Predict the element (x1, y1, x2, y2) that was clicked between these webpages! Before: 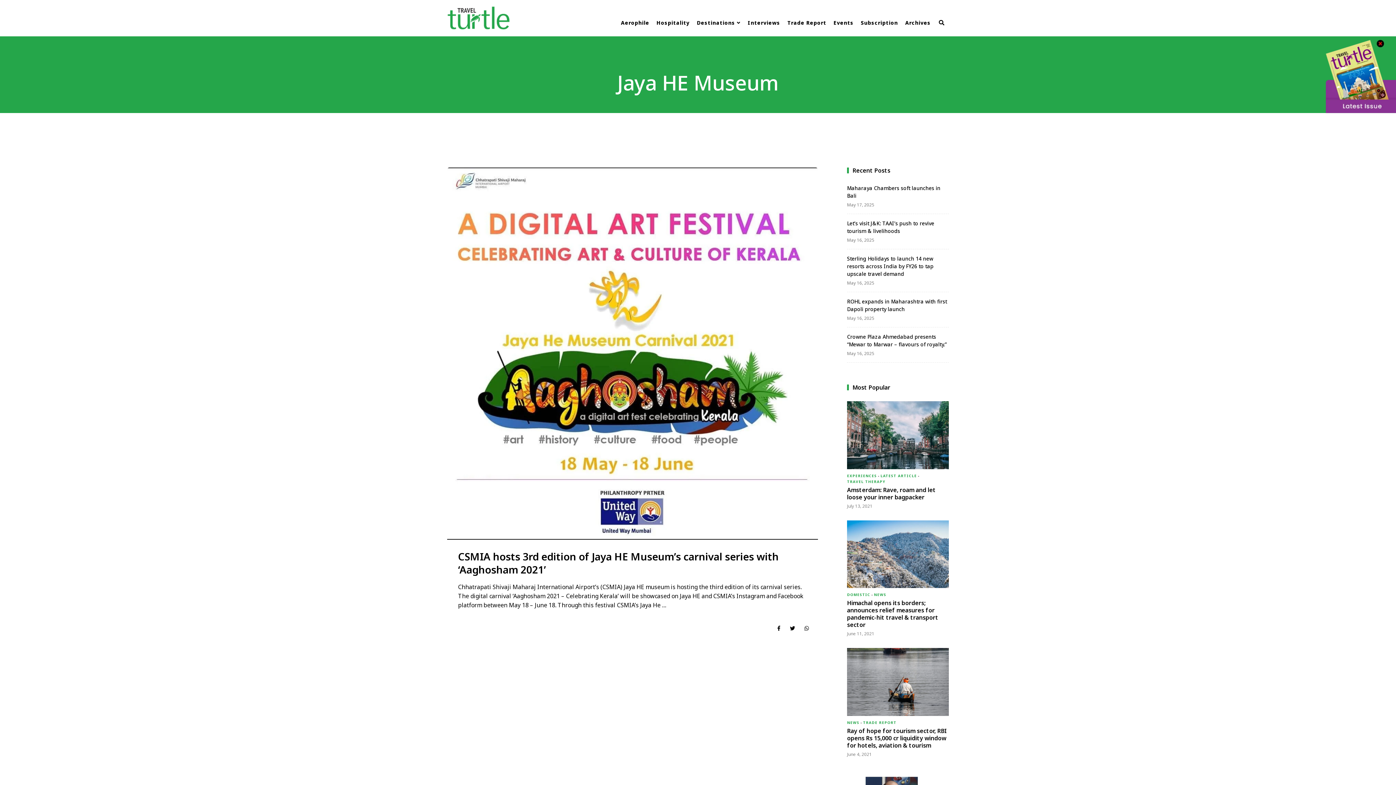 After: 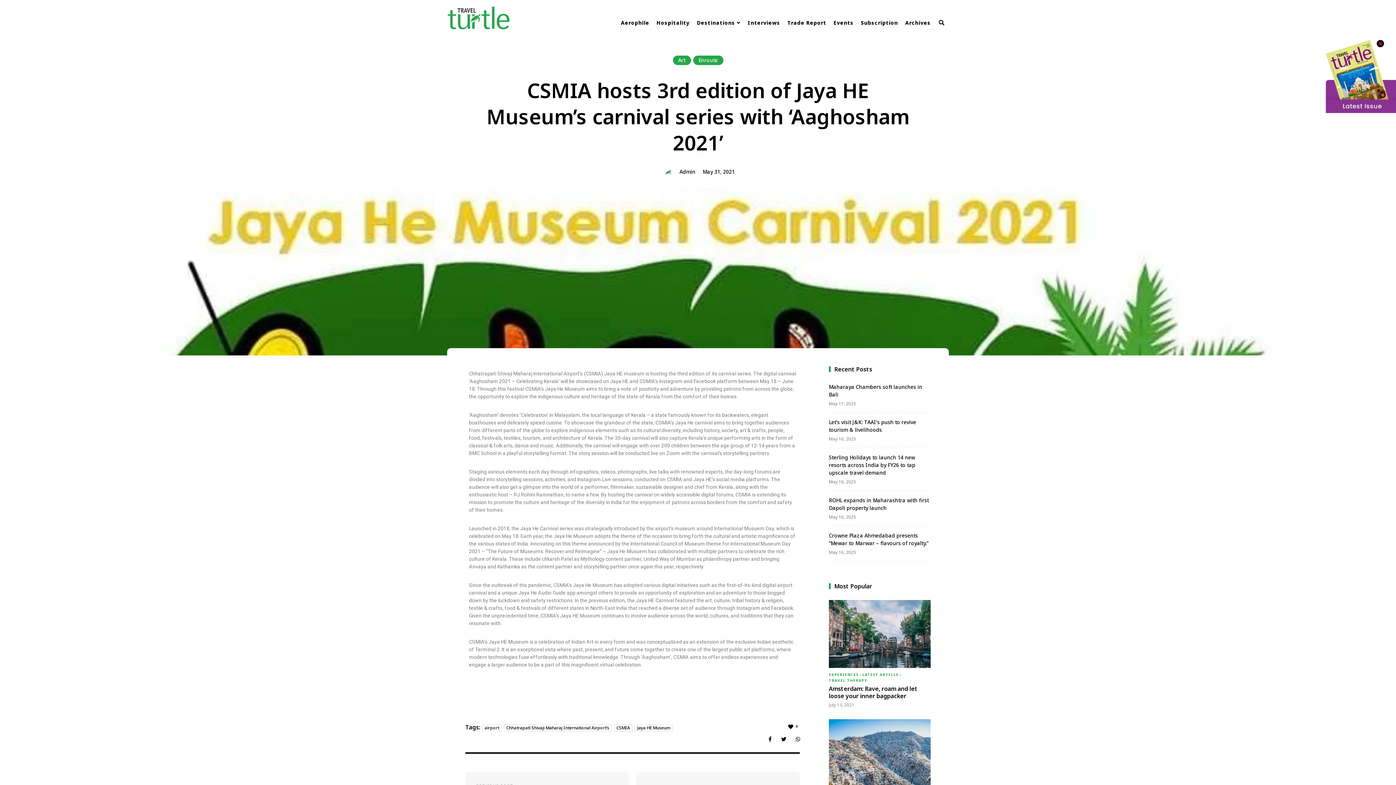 Action: bbox: (458, 550, 807, 576) label: CSMIA hosts 3rd edition of Jaya HE Museum’s carnival series with ‘Aaghosham 2021’